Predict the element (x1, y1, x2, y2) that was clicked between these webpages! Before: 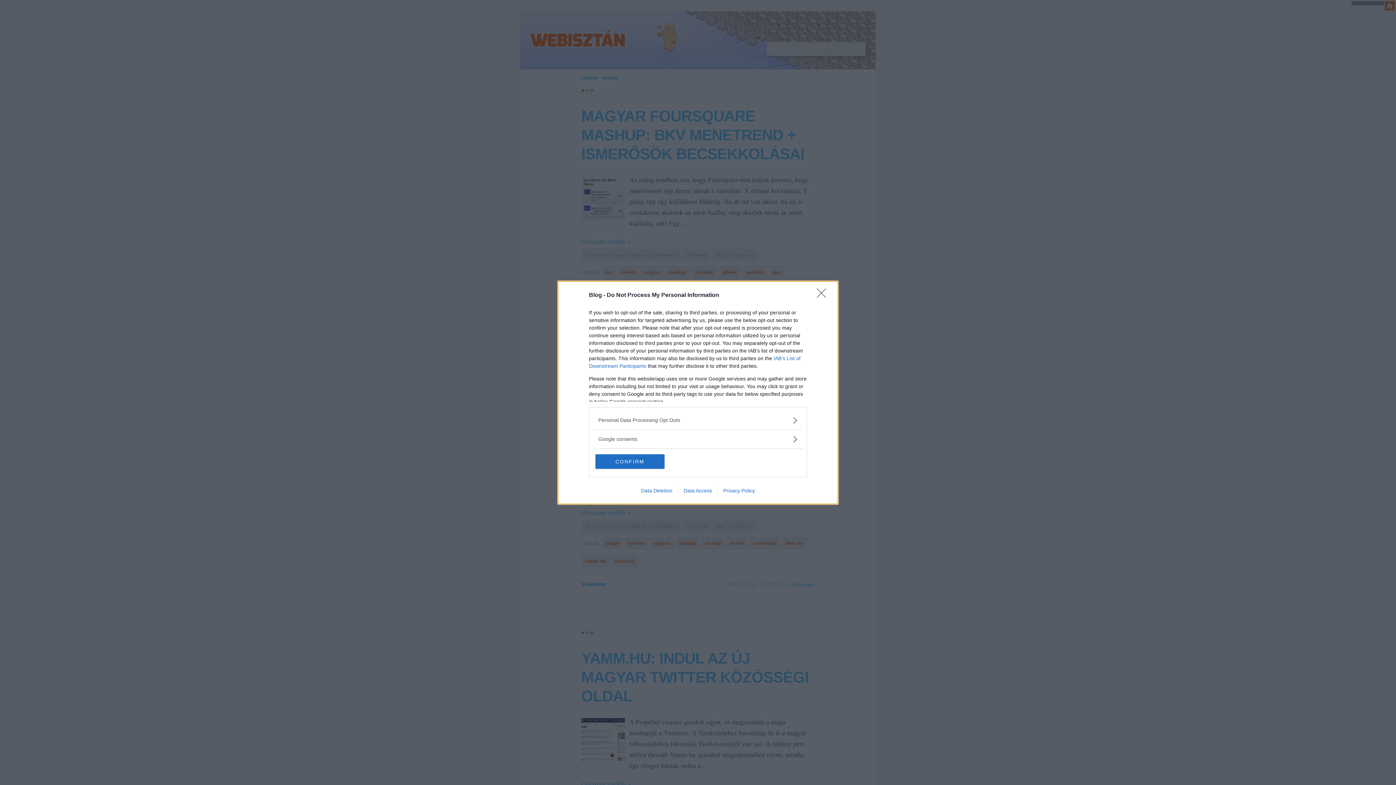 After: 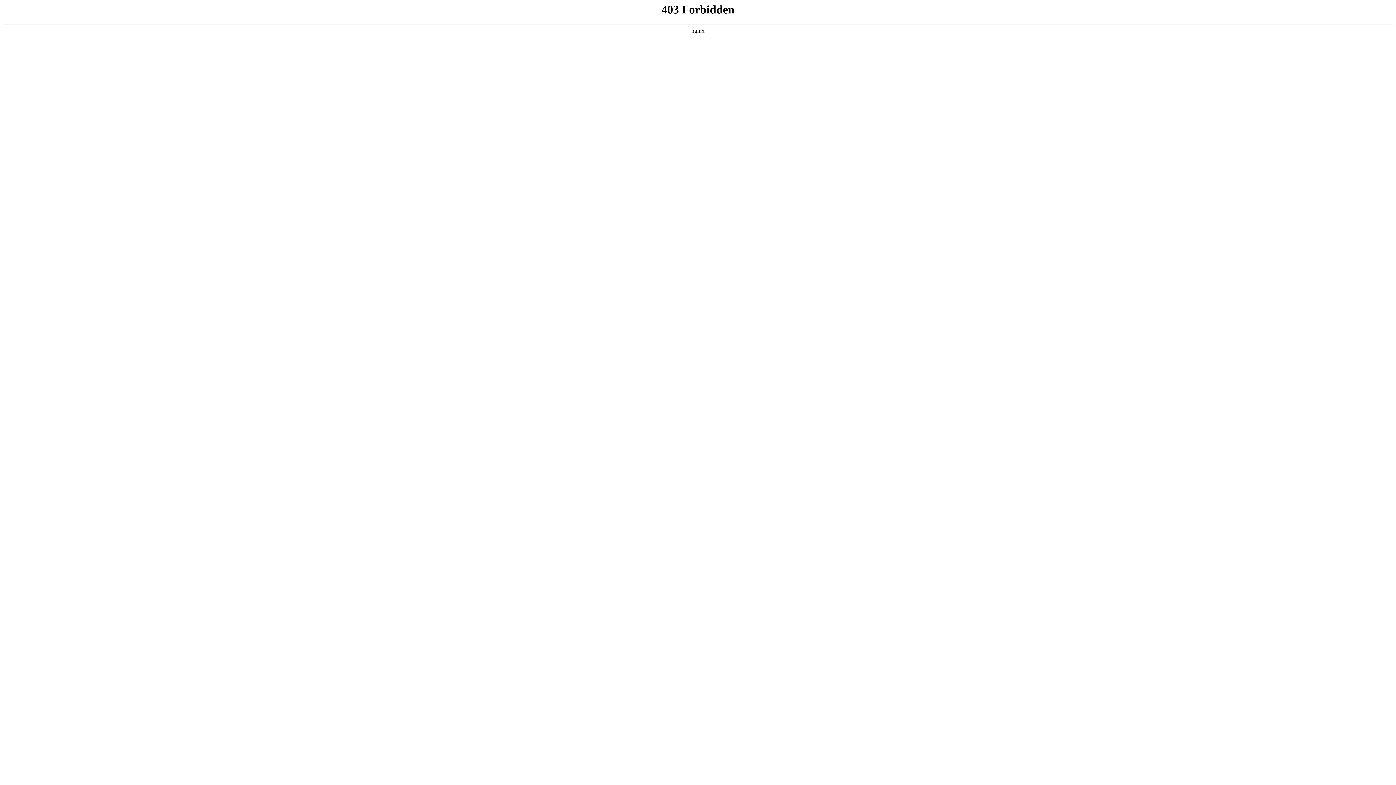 Action: bbox: (678, 487, 717, 493) label: Data Access